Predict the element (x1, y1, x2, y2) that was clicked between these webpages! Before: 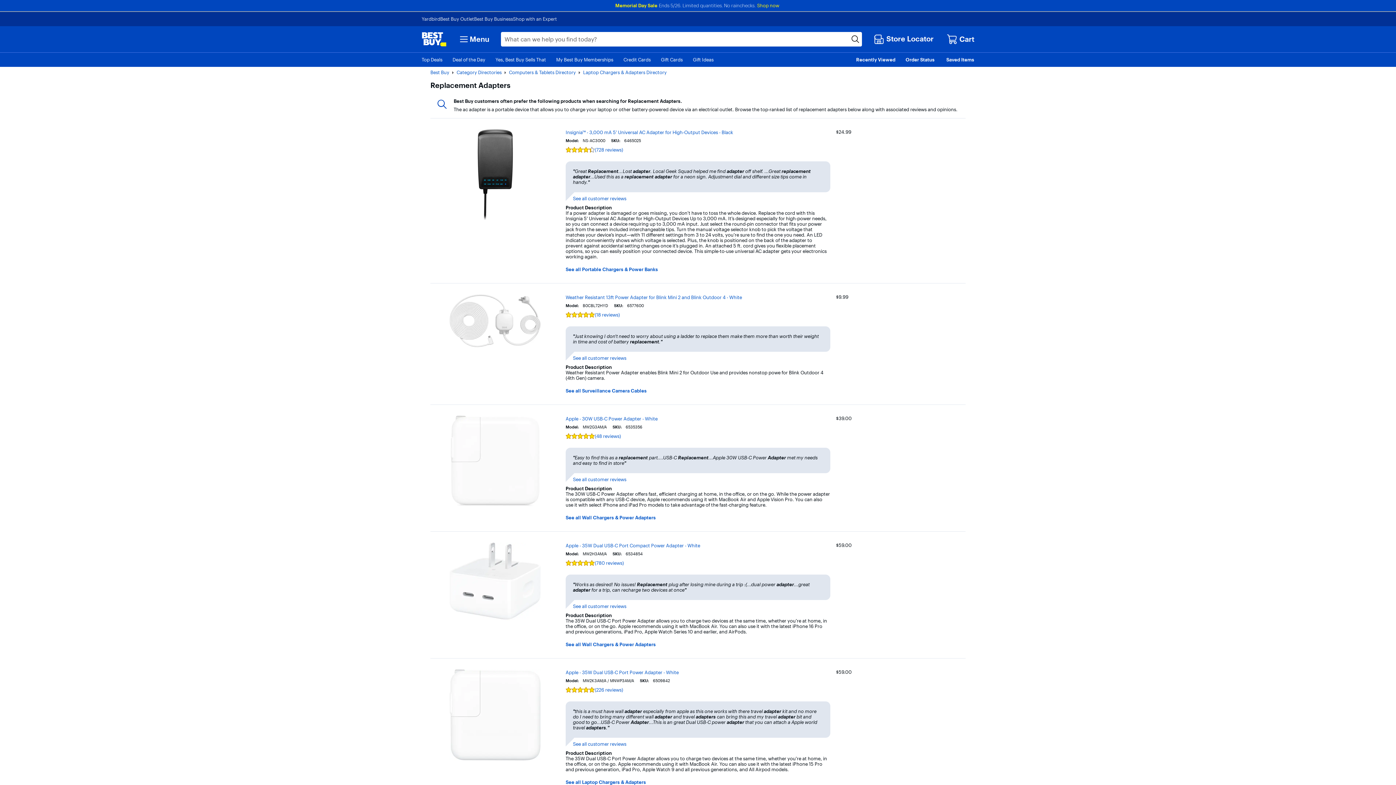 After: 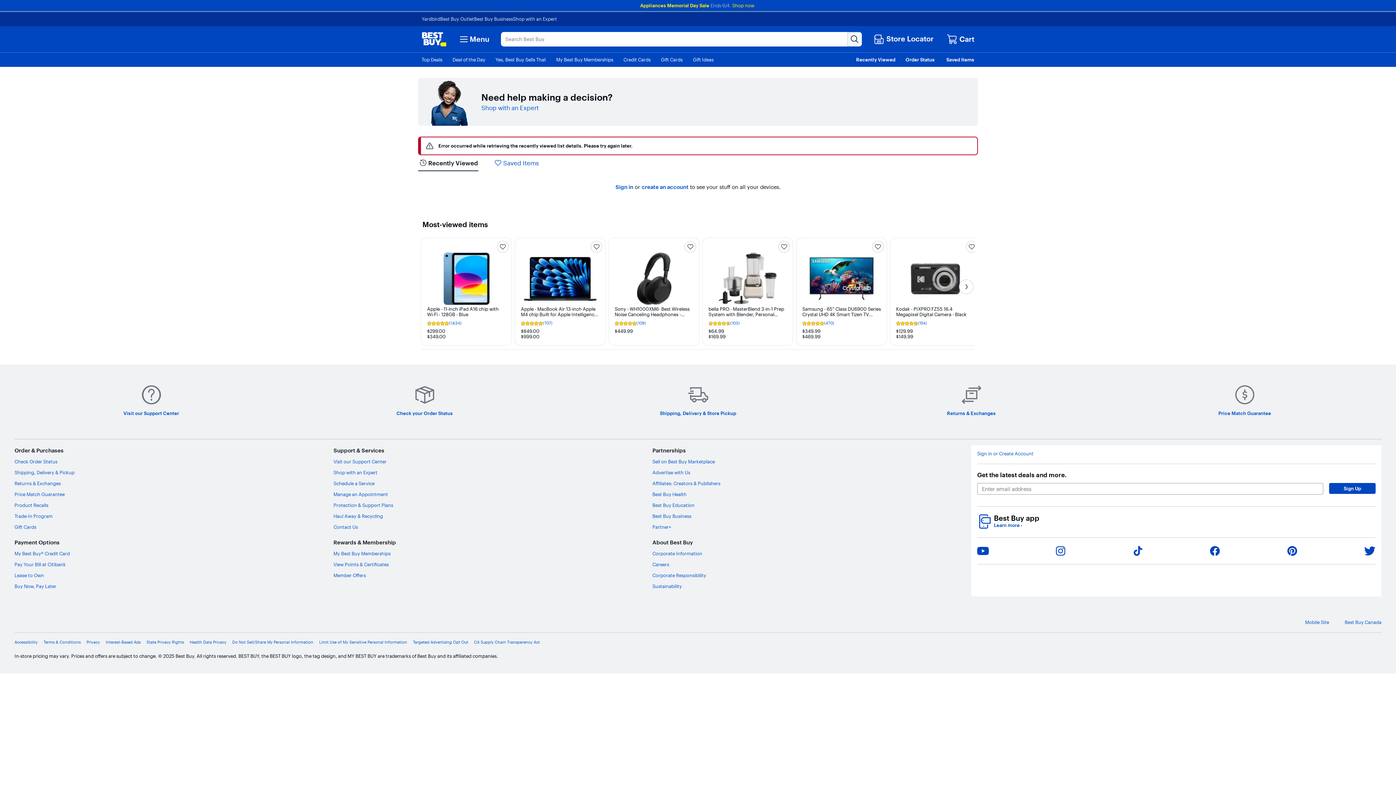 Action: bbox: (856, 57, 895, 62) label: Recently Viewed